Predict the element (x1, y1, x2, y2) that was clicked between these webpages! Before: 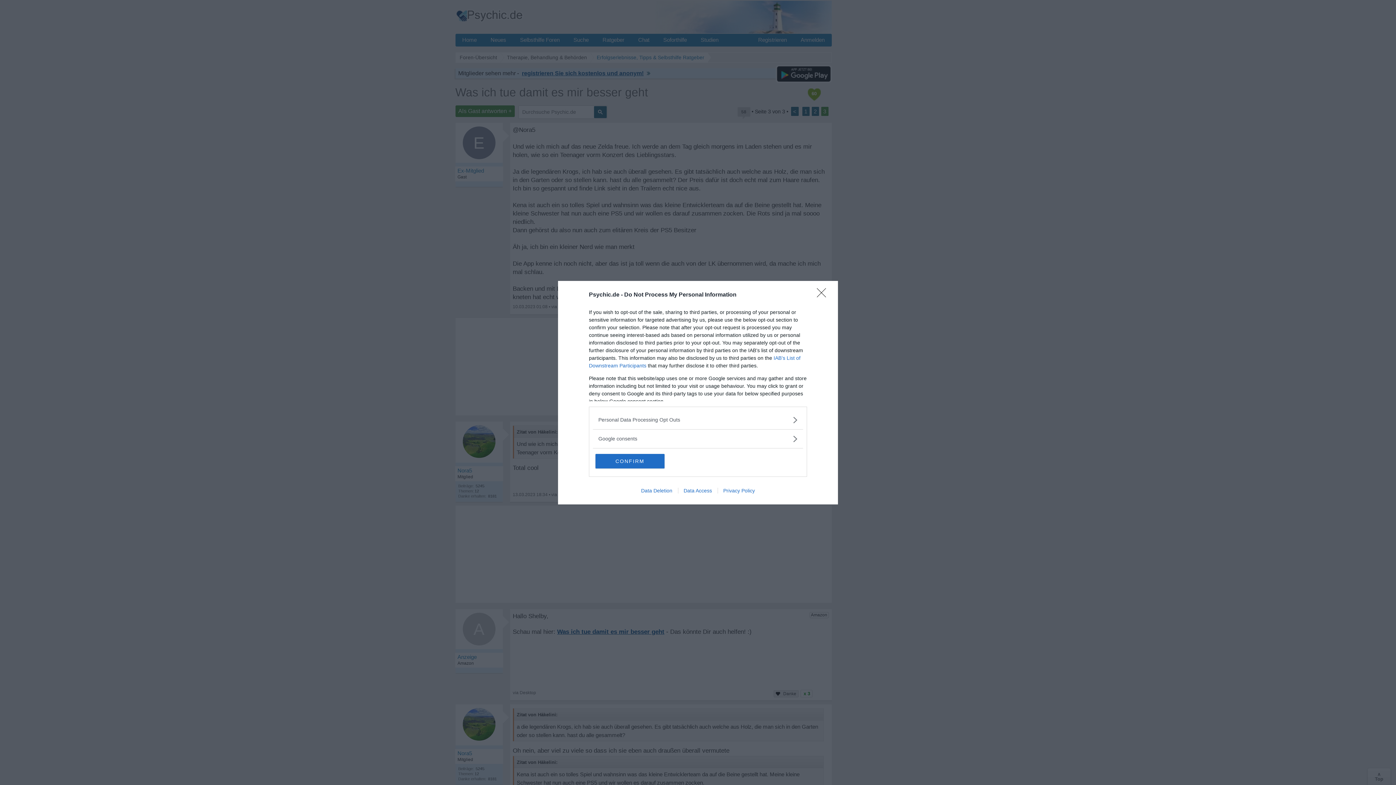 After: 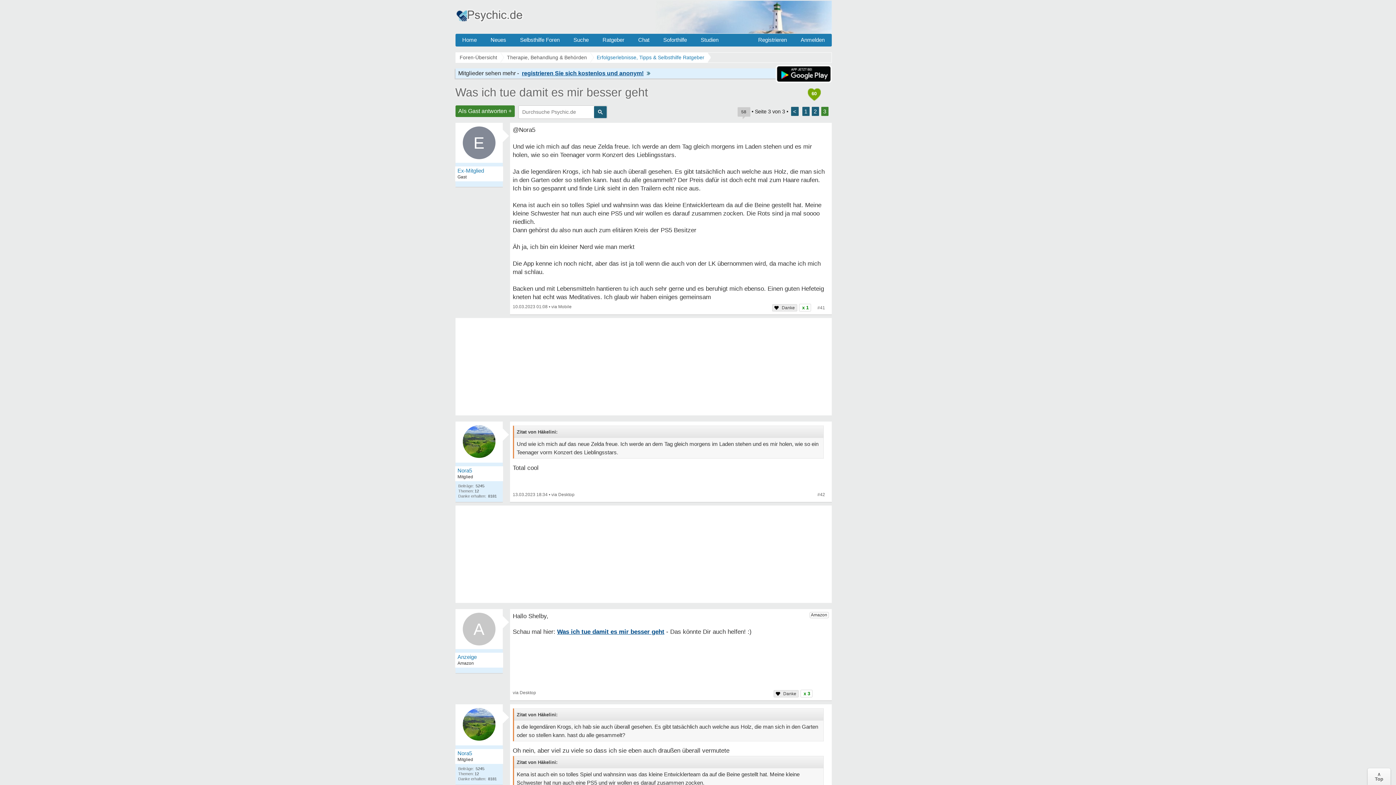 Action: label: Close bbox: (817, 288, 830, 302)